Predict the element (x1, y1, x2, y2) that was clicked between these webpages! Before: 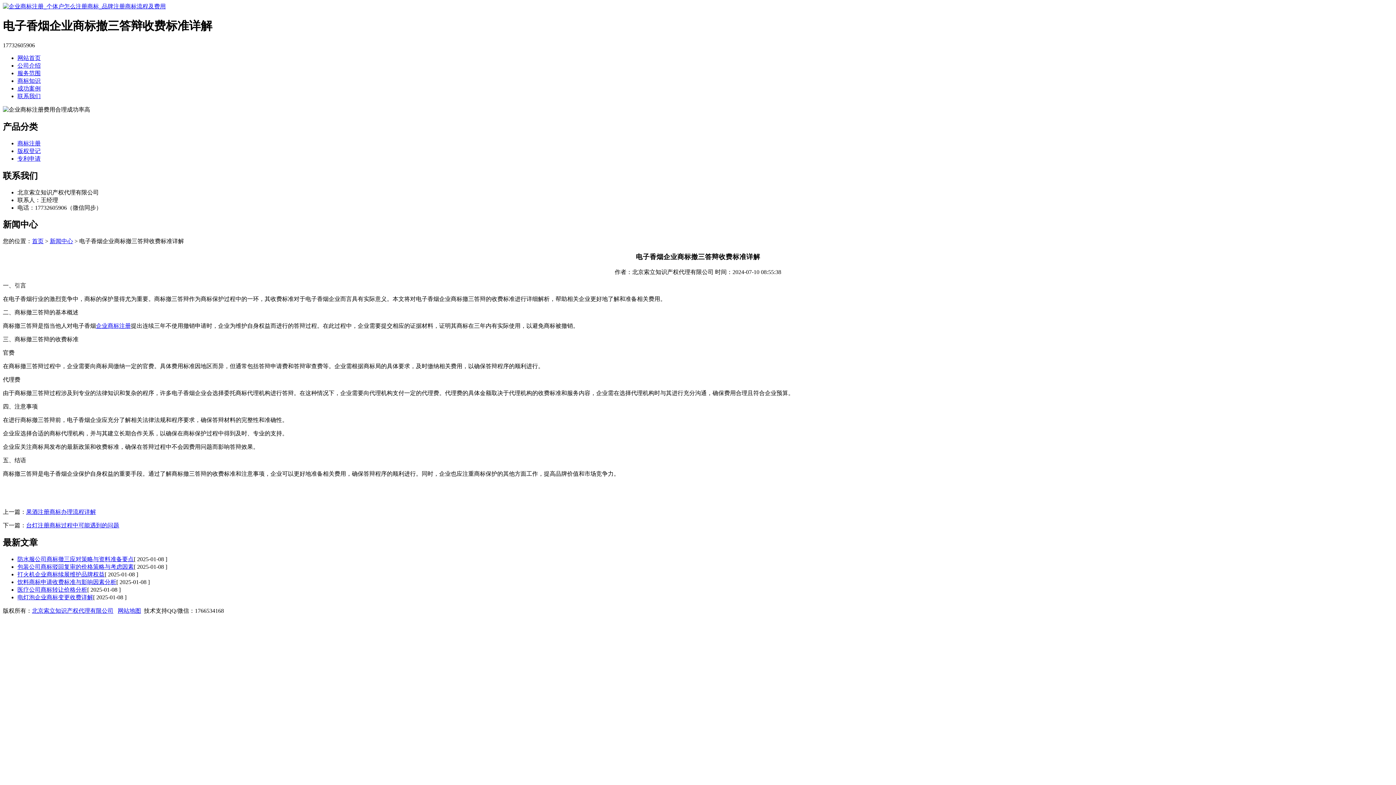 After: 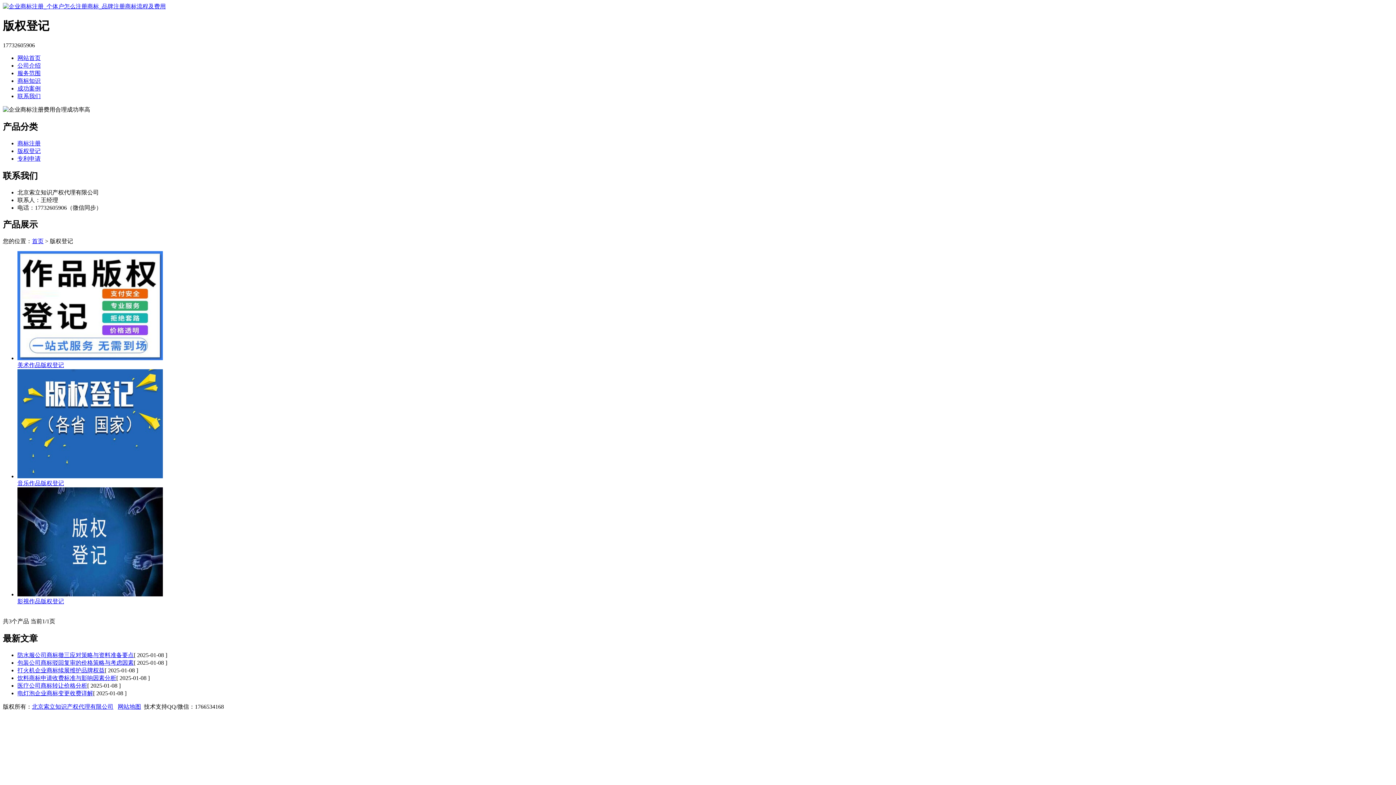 Action: bbox: (17, 147, 40, 154) label: 版权登记